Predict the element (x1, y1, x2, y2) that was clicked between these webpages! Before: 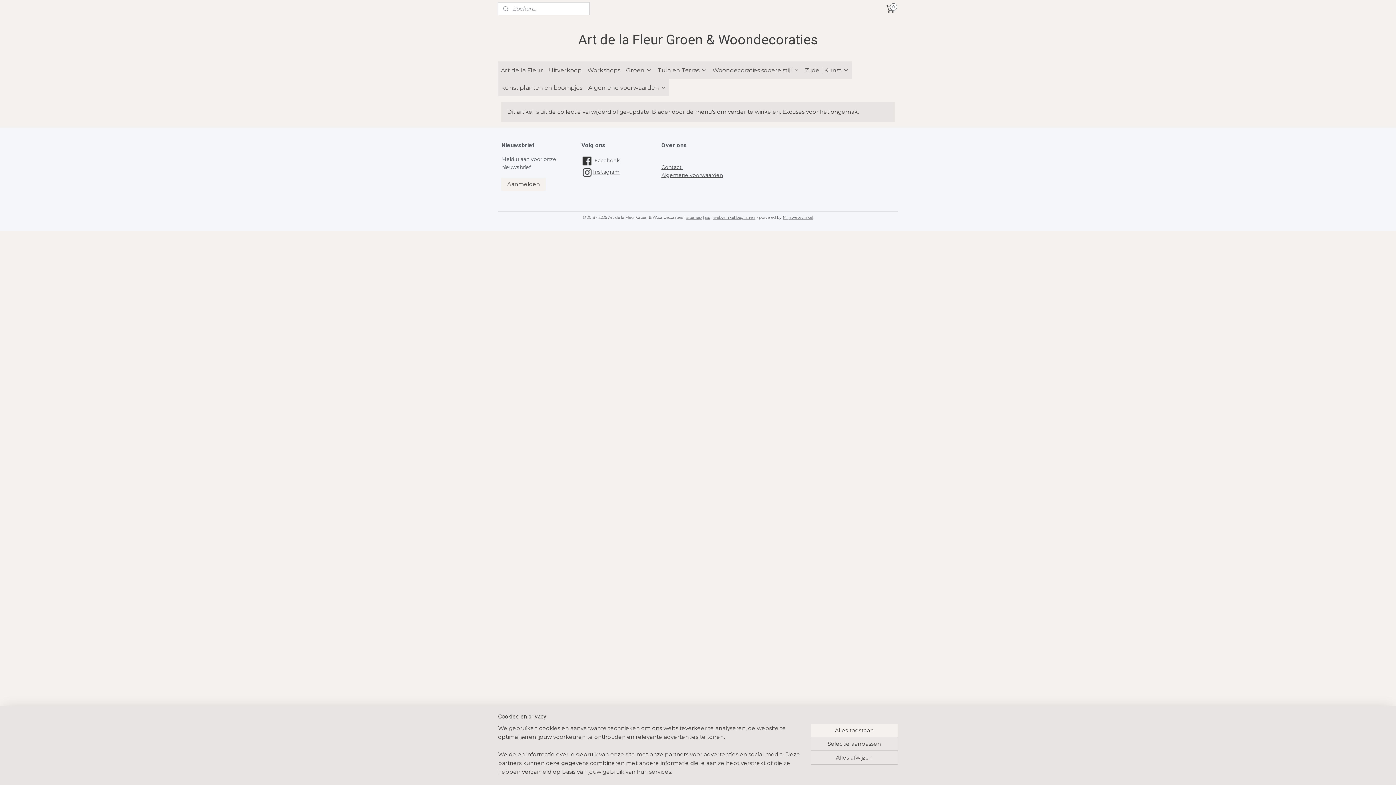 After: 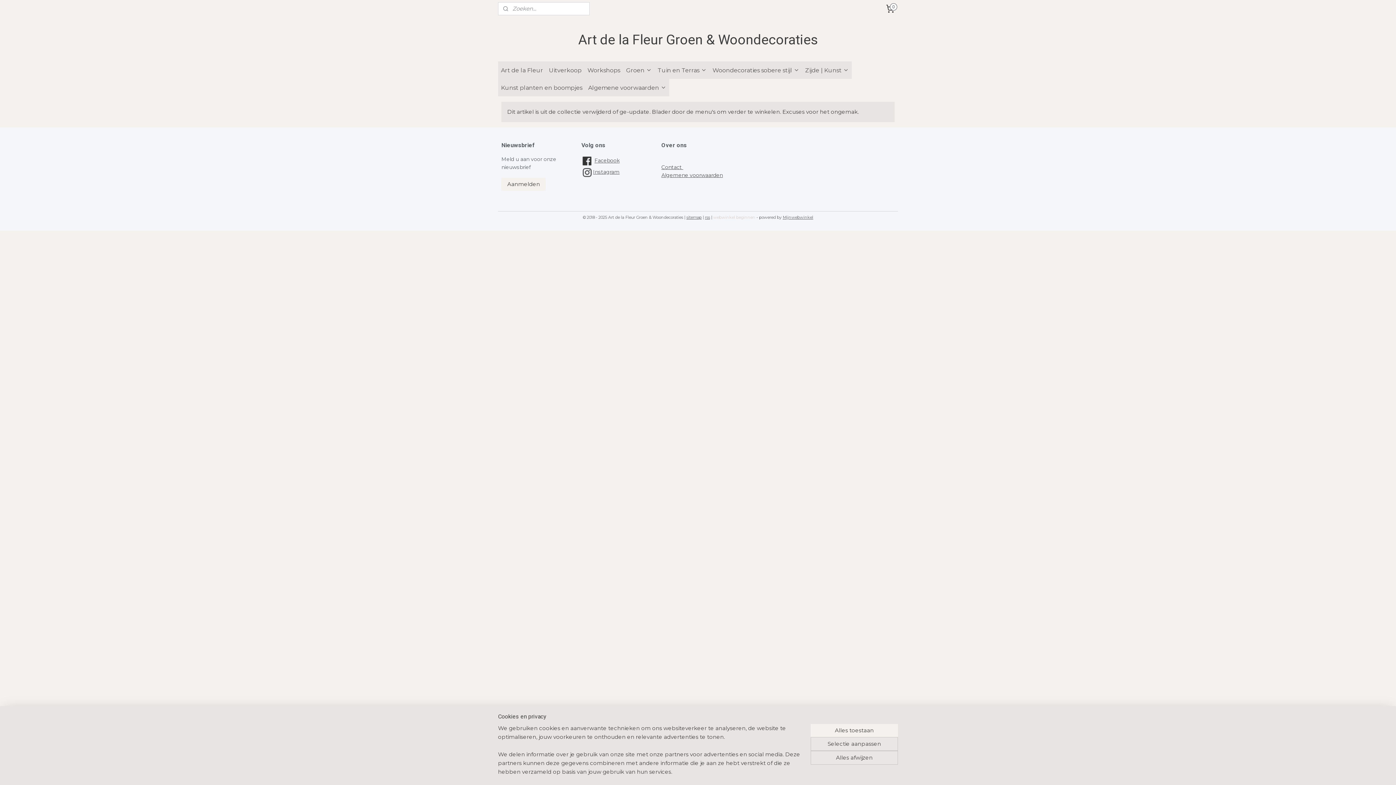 Action: bbox: (713, 215, 755, 220) label: webwinkel beginnen